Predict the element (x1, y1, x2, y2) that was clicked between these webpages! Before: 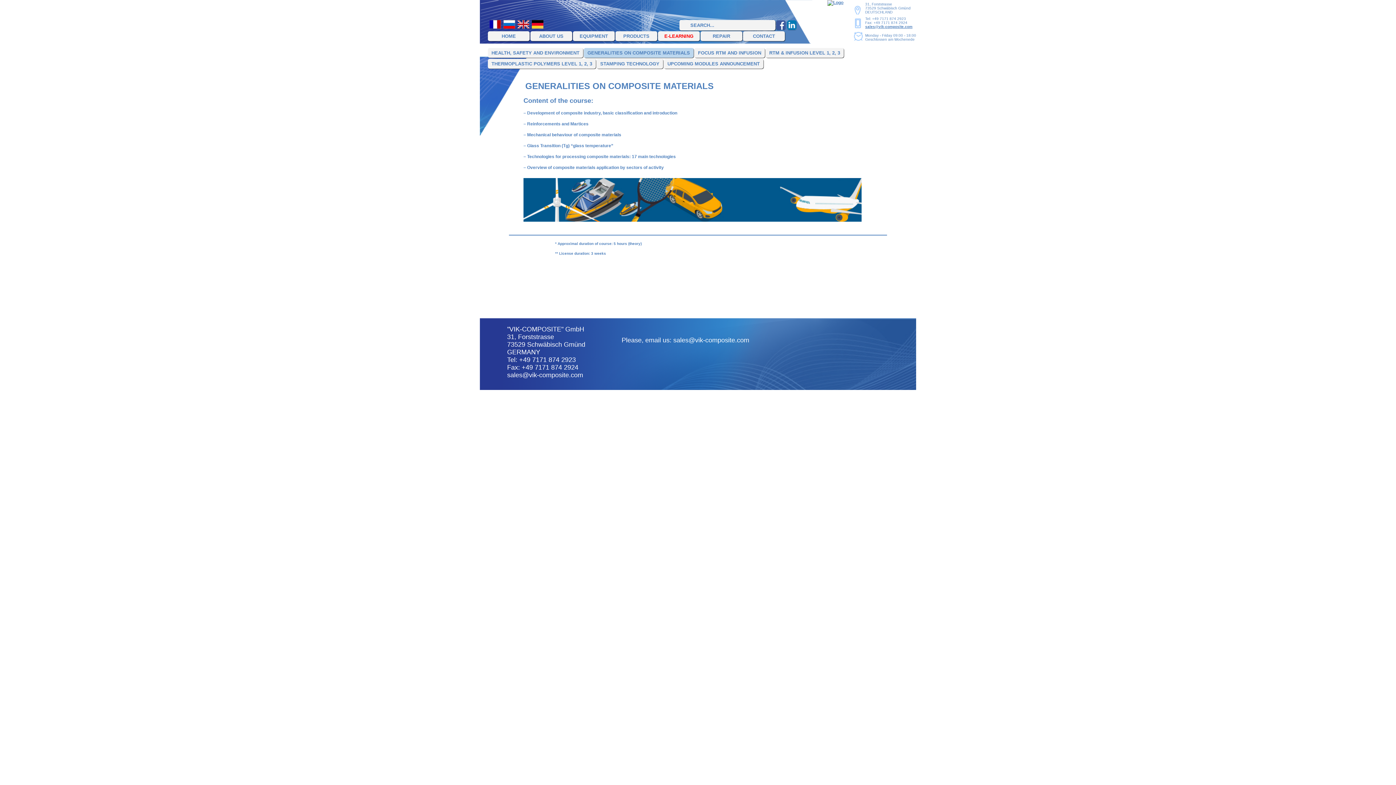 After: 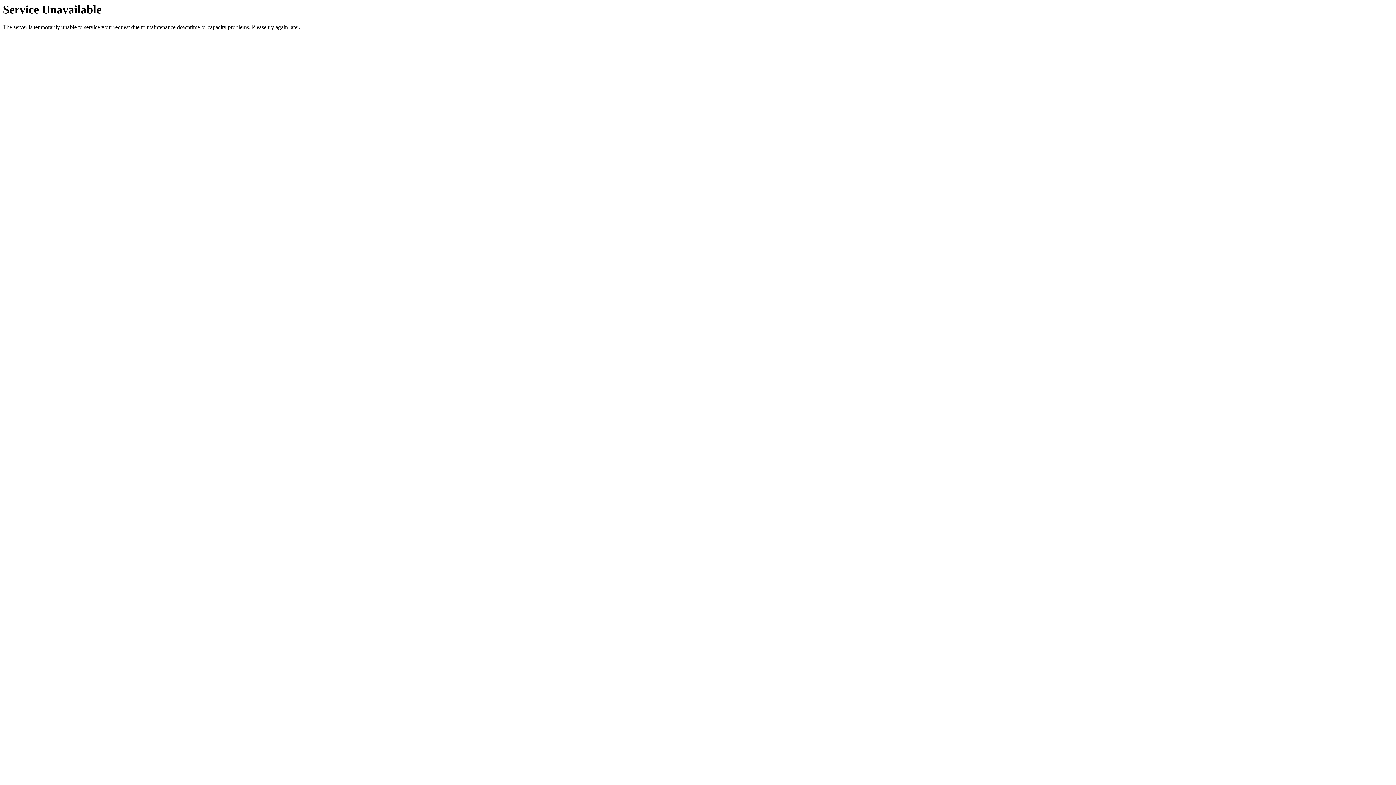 Action: bbox: (503, 20, 515, 28)